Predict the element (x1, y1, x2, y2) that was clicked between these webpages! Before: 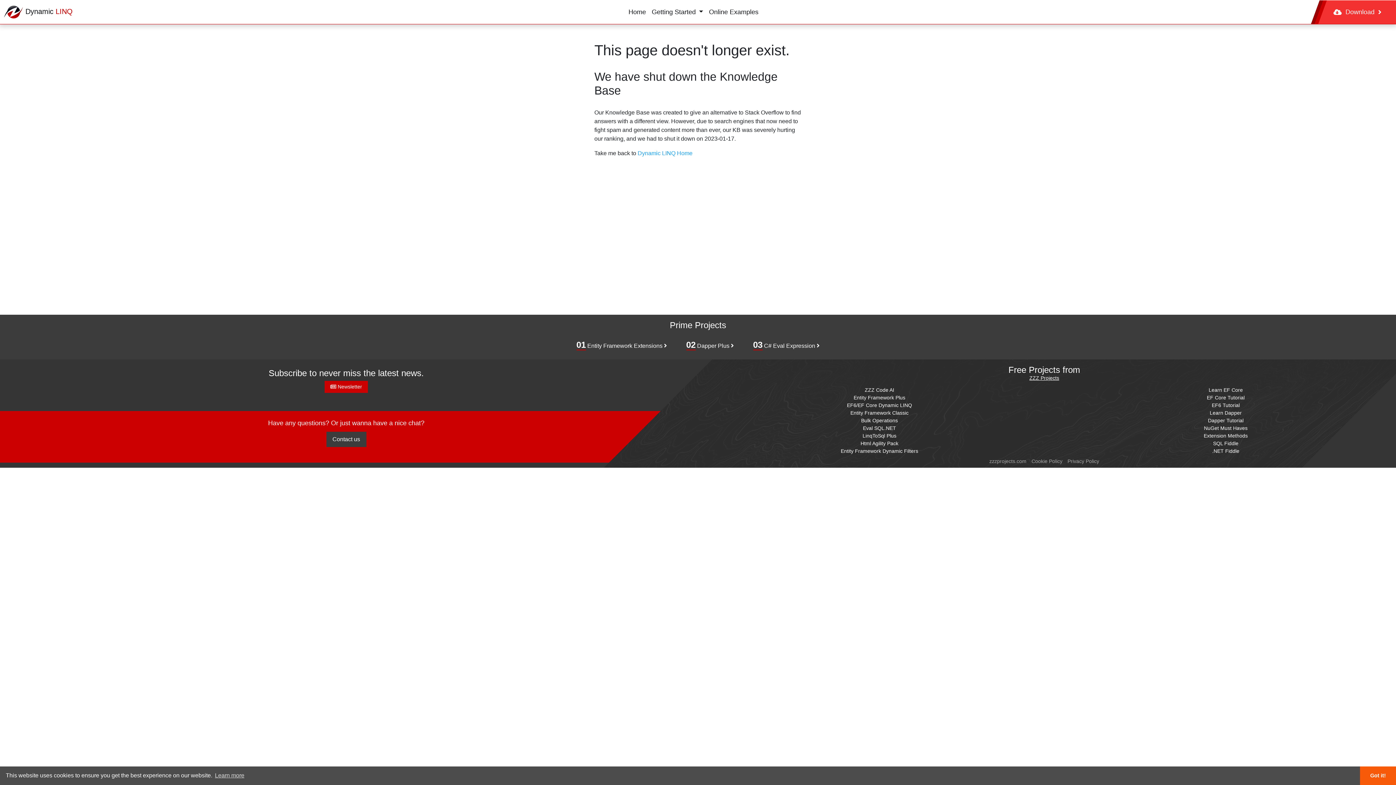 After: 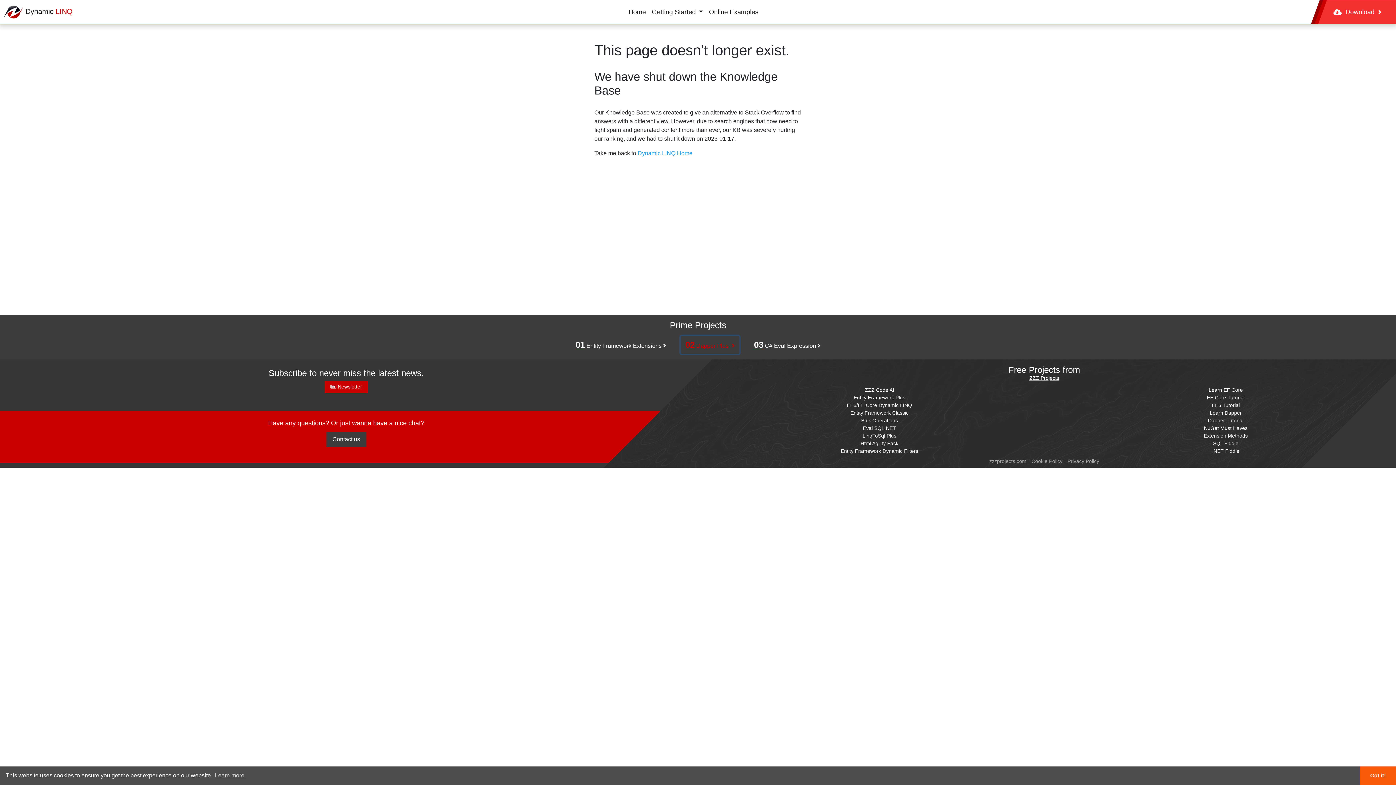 Action: bbox: (681, 336, 738, 354) label: 02 Dapper Plus 